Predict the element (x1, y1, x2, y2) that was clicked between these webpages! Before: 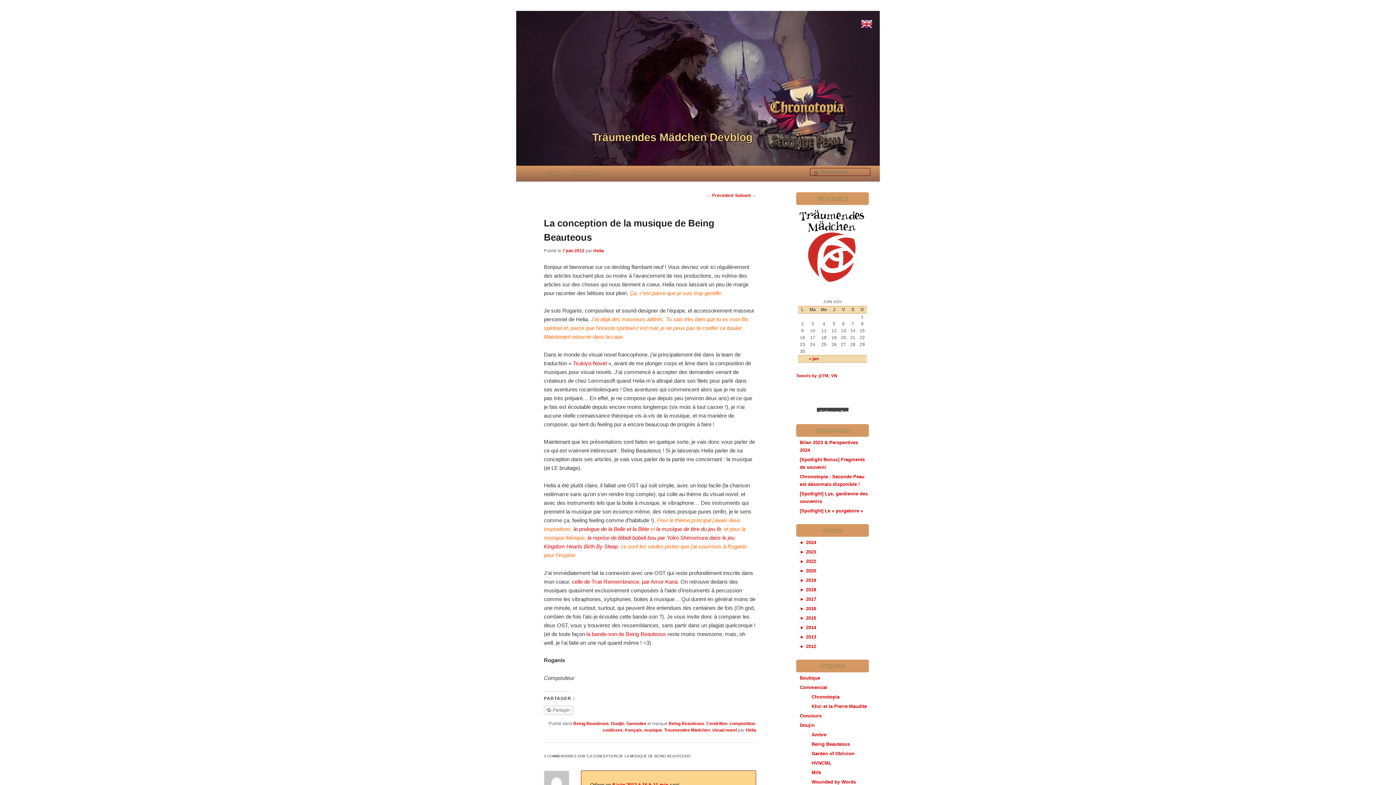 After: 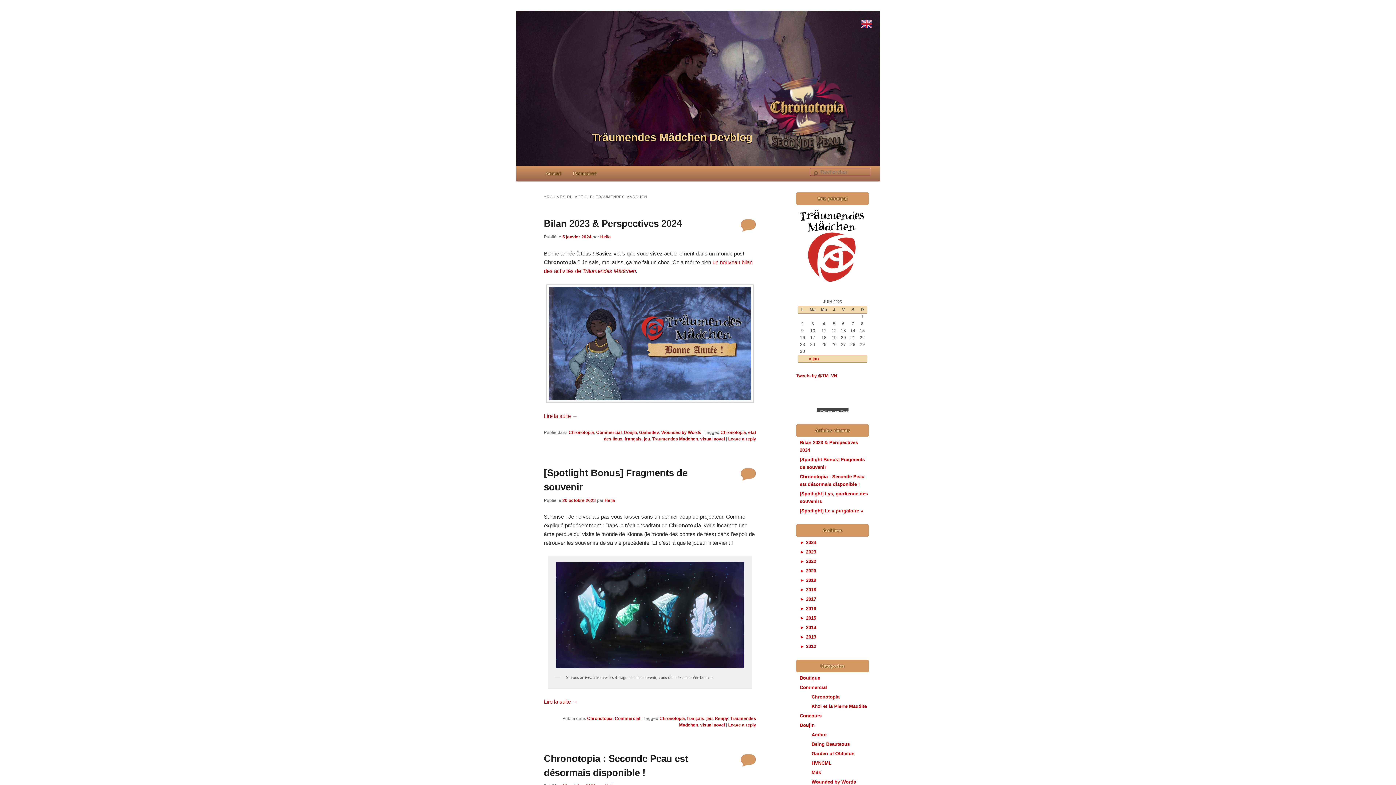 Action: bbox: (664, 728, 710, 733) label: Traumendes Madchen